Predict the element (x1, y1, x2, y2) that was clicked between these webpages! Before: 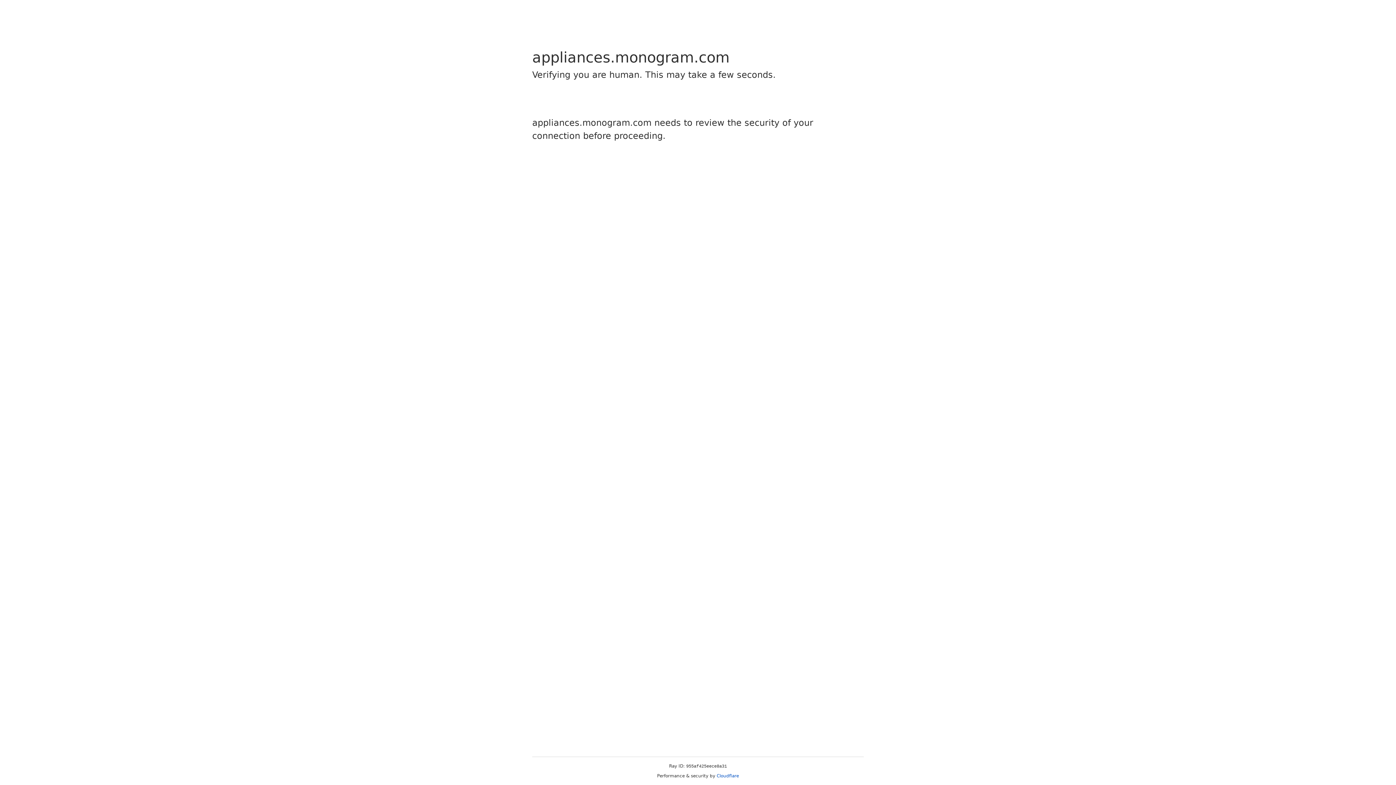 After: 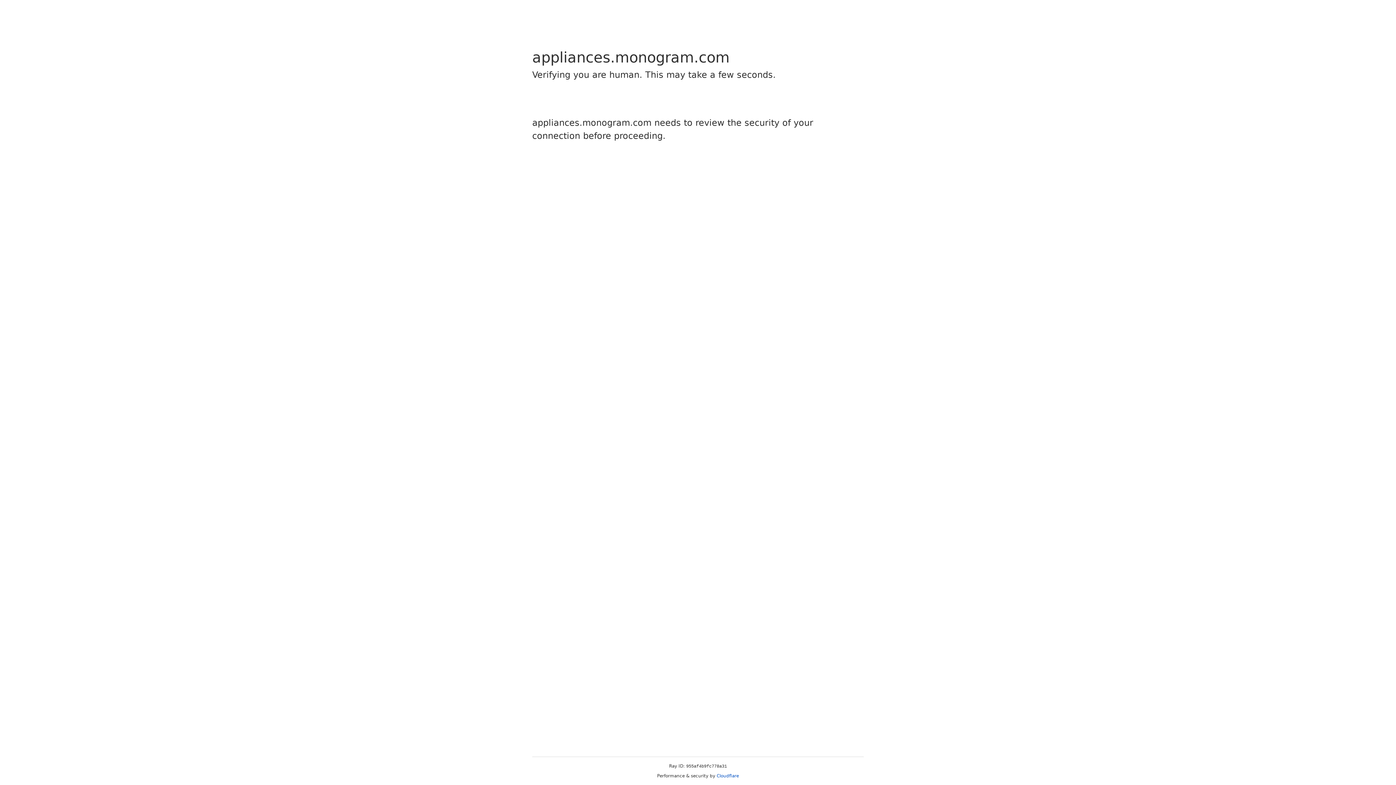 Action: label: Cloudflare bbox: (716, 773, 739, 778)